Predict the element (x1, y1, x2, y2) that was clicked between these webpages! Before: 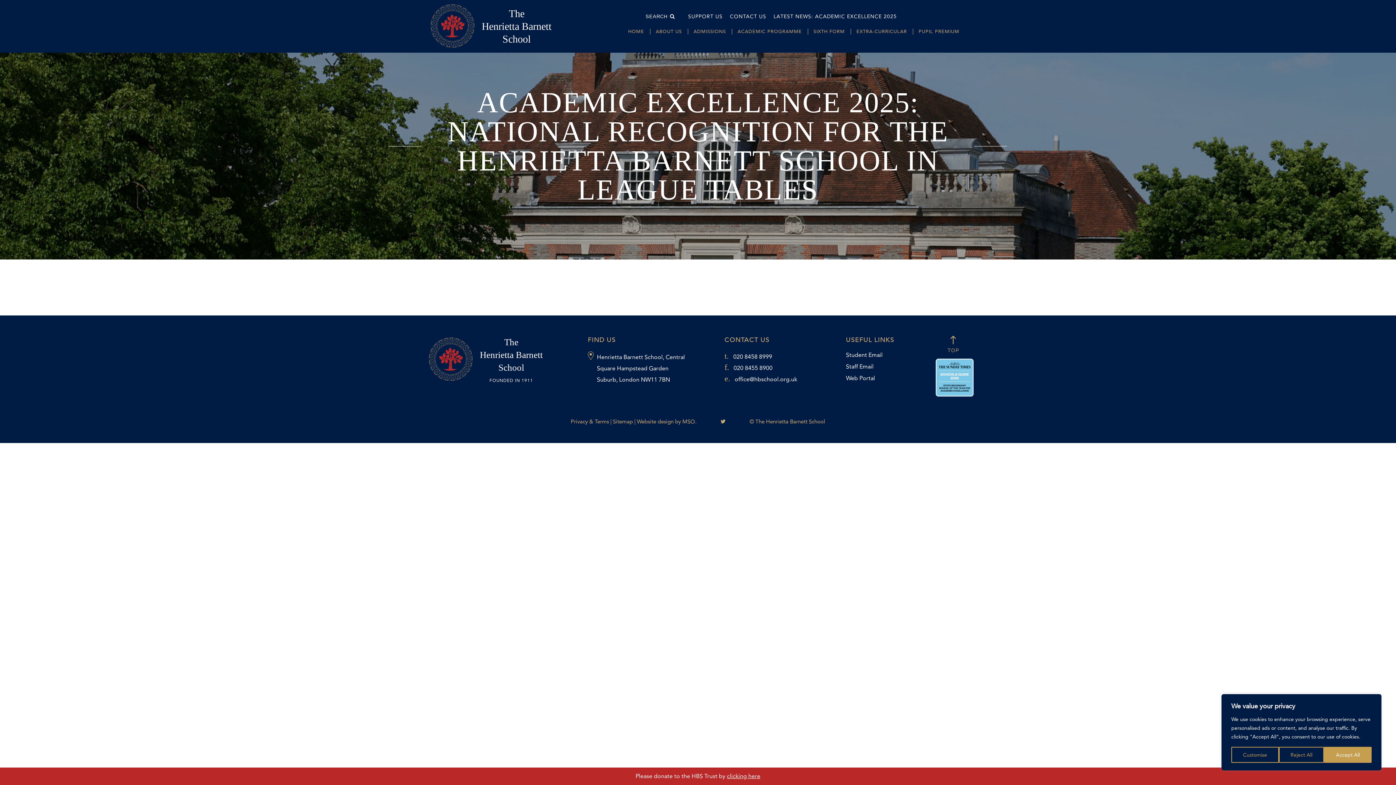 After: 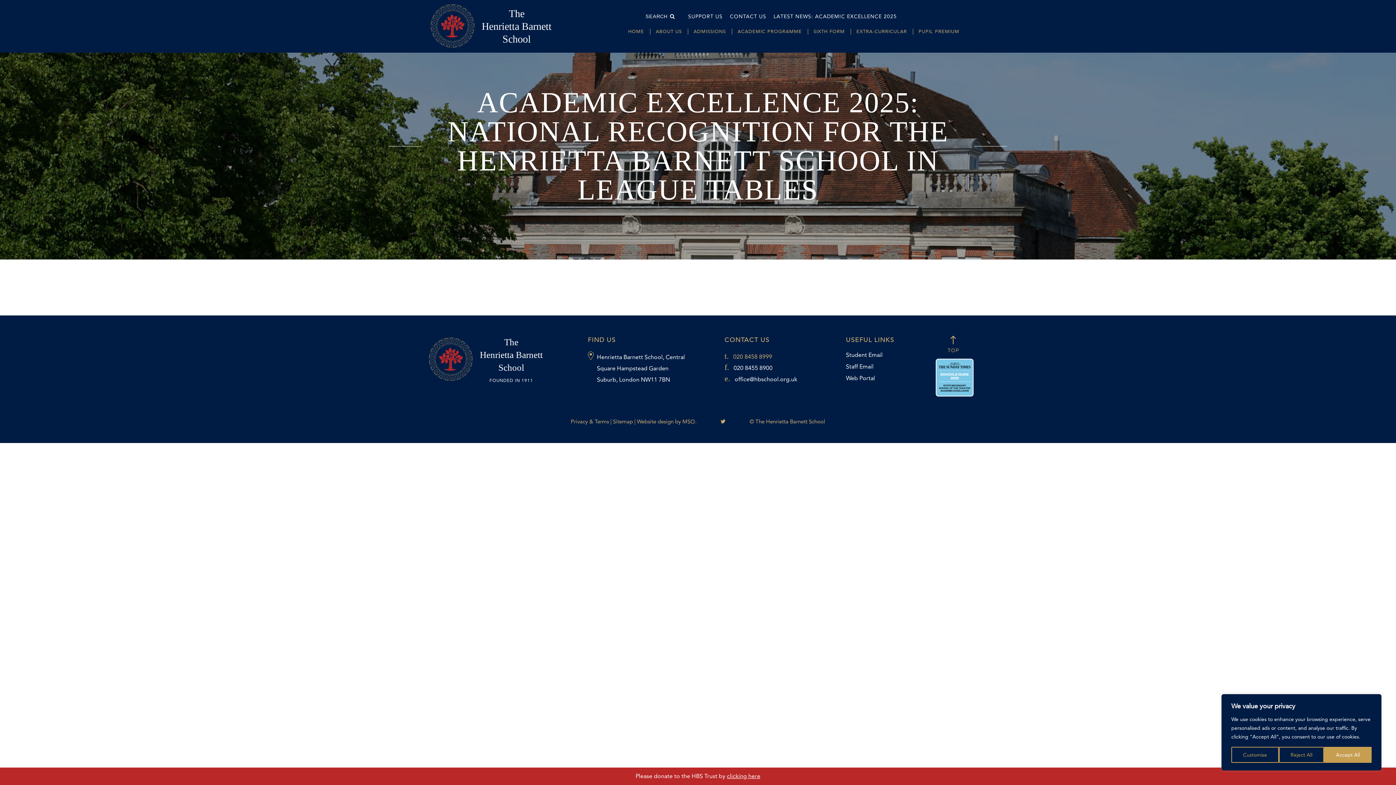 Action: label: 020 8458 8999 bbox: (733, 353, 772, 360)